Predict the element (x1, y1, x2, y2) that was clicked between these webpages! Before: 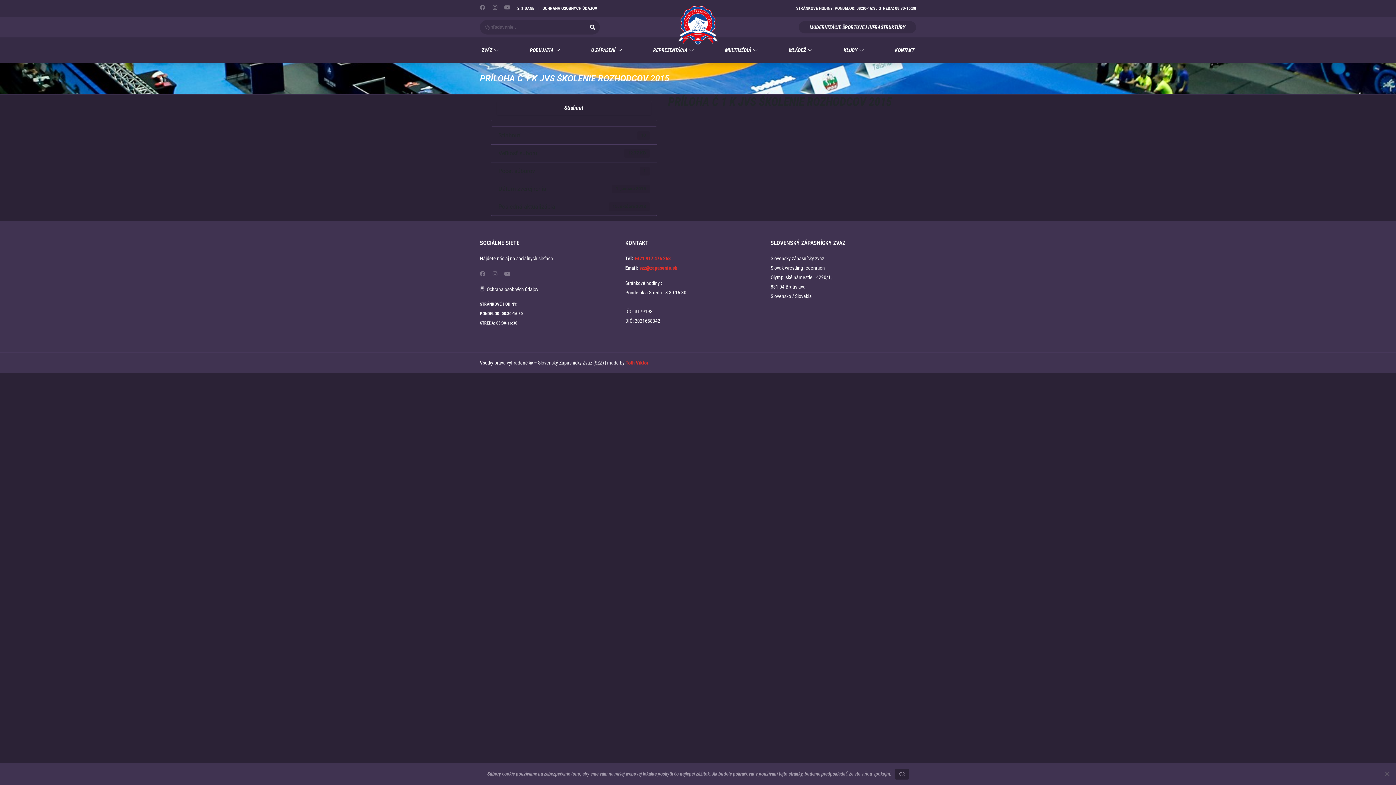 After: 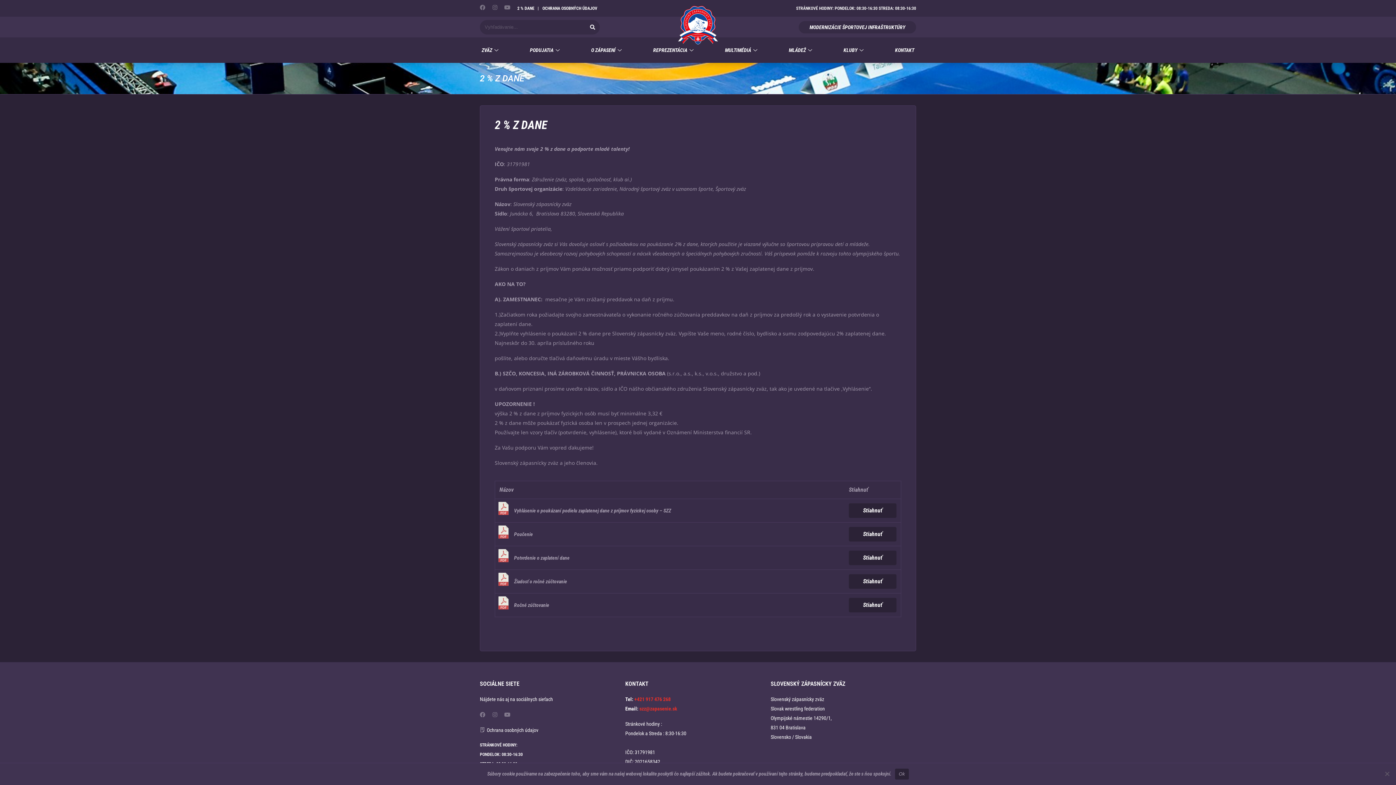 Action: bbox: (517, 5, 534, 10) label: 2 % DANE